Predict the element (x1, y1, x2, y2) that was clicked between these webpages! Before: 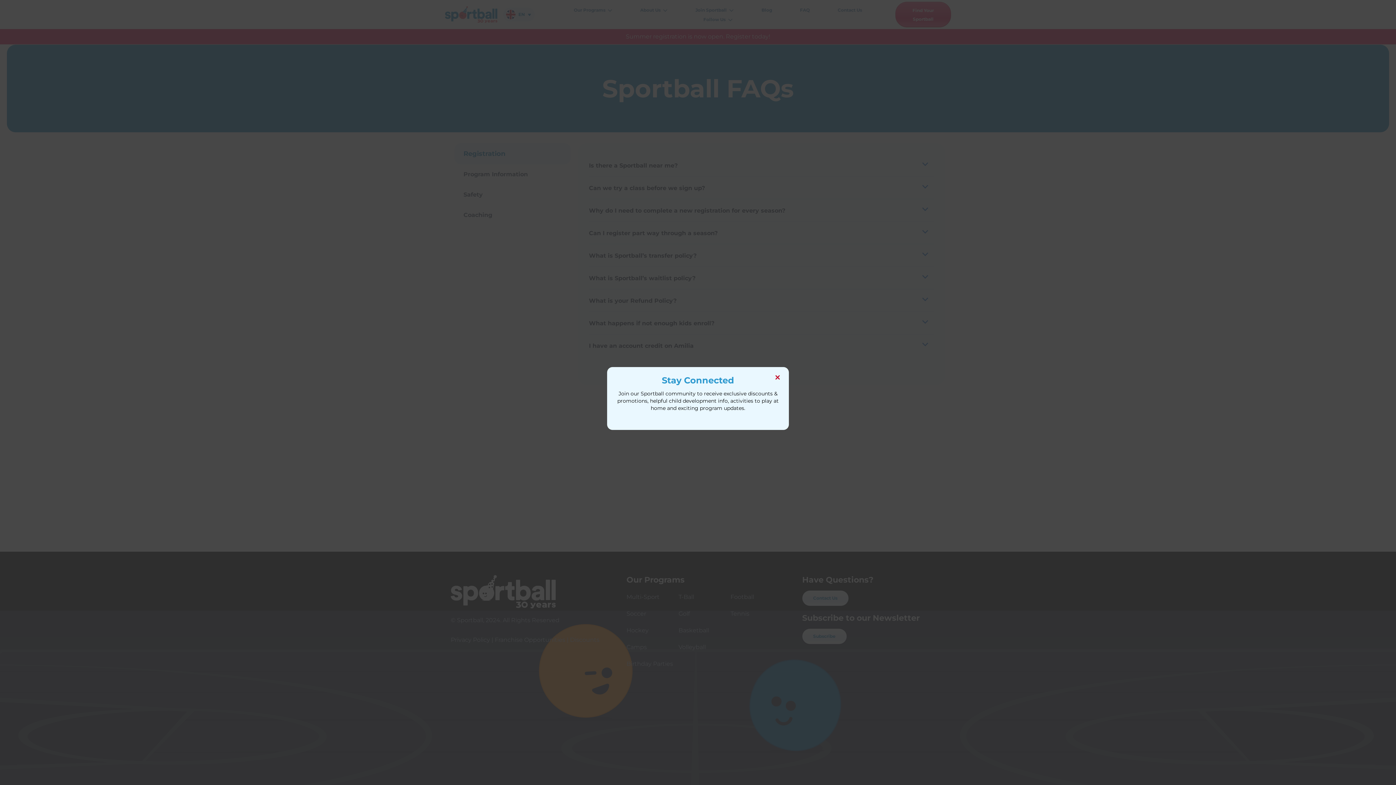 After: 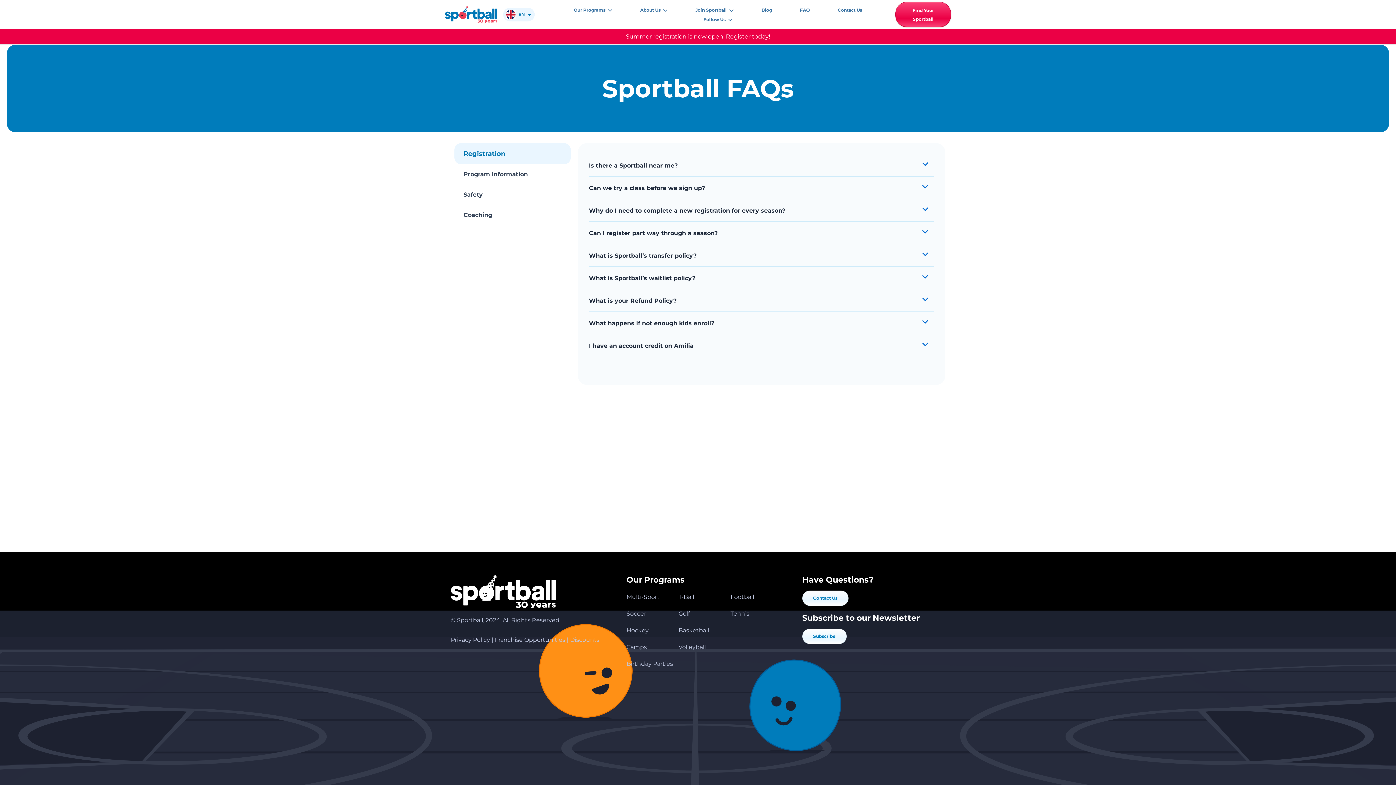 Action: bbox: (777, 355, 789, 367) label: Close this module